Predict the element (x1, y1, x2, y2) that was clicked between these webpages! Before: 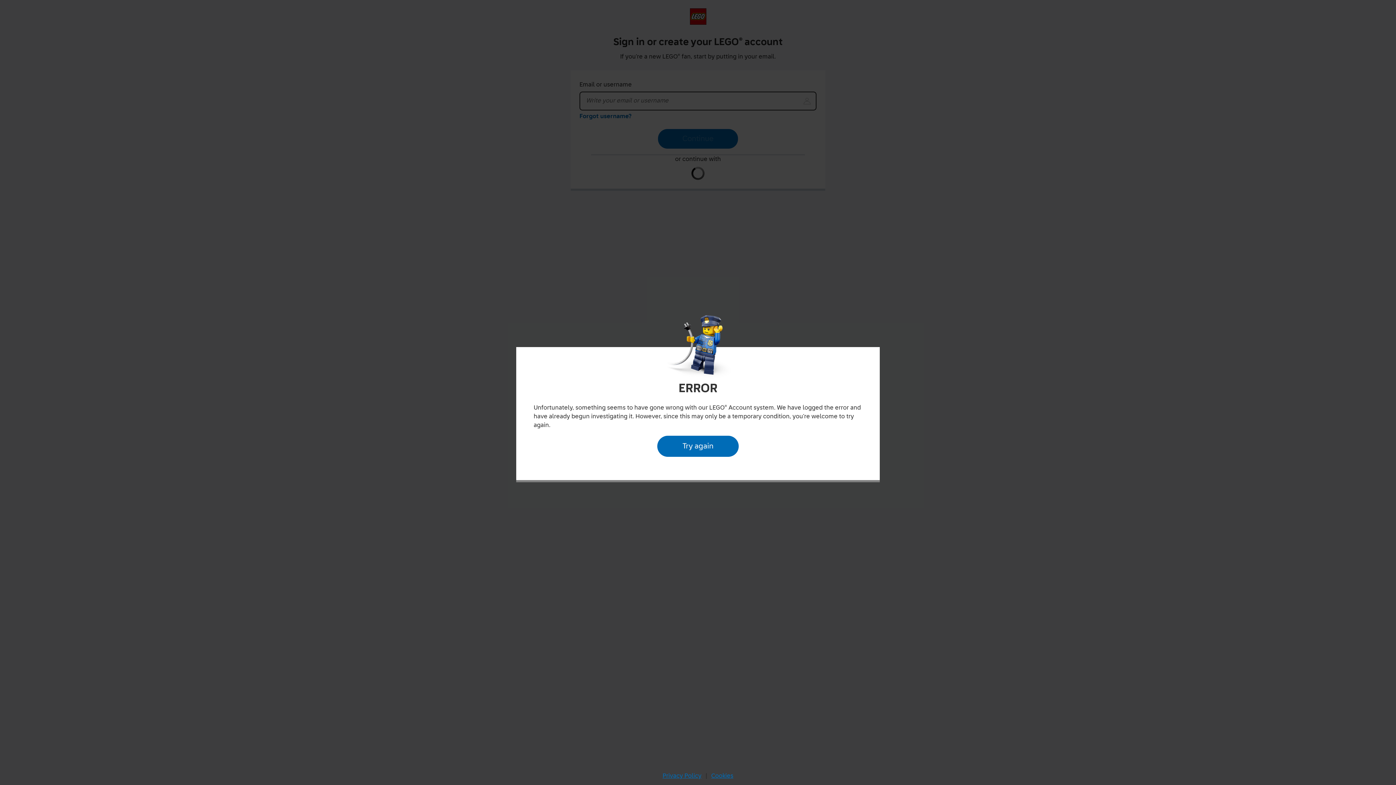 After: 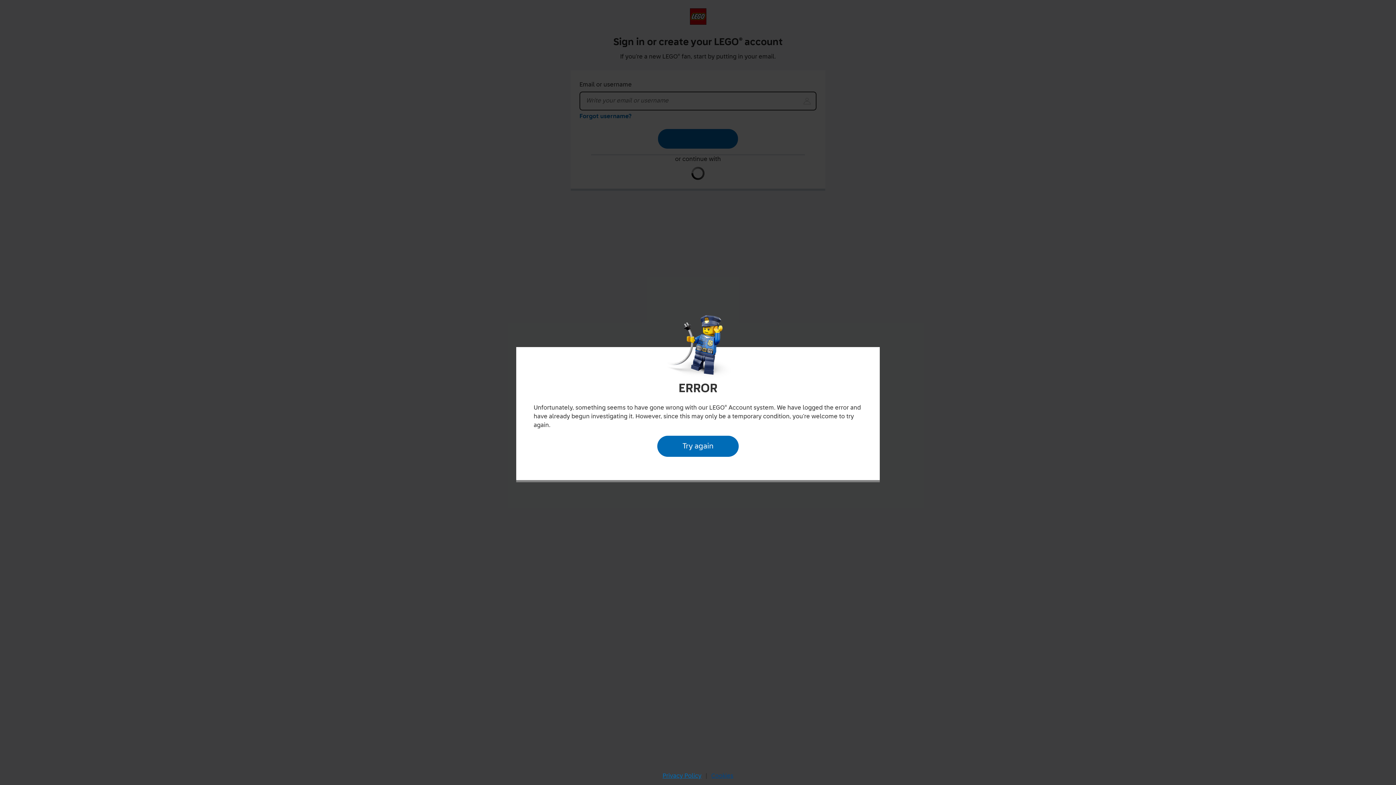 Action: bbox: (709, 770, 735, 782) label: Cookies